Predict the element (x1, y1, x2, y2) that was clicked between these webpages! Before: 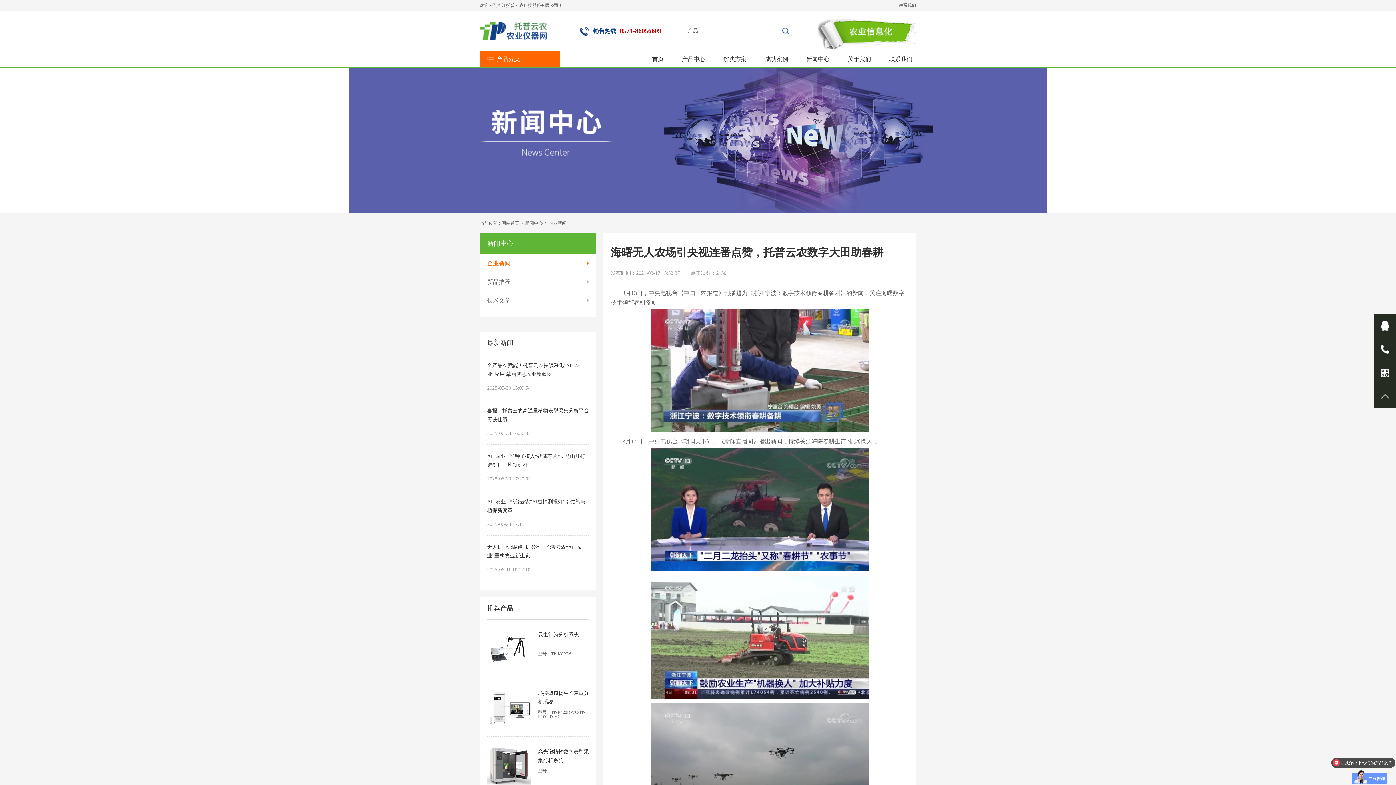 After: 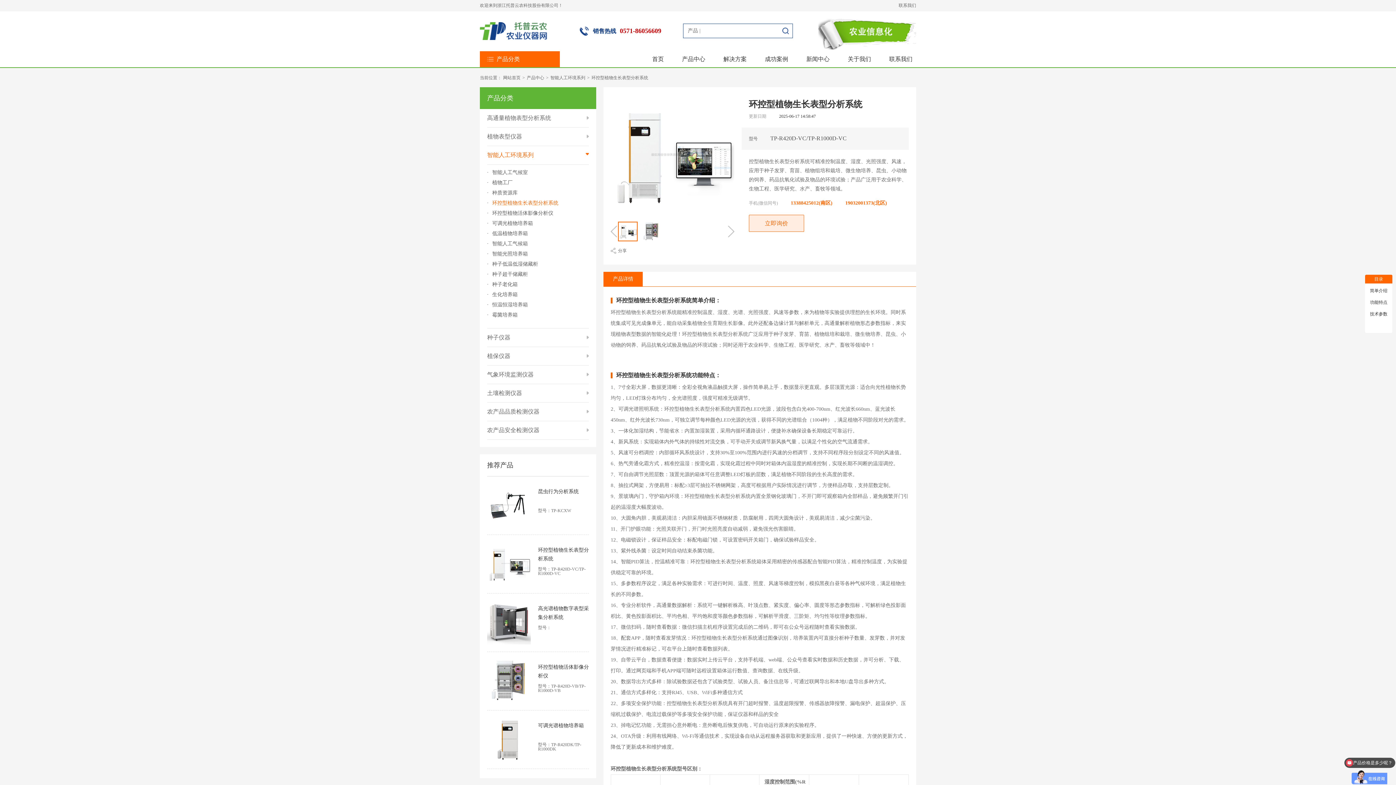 Action: label: 环控型植物生长表型分析系统 bbox: (538, 685, 589, 710)